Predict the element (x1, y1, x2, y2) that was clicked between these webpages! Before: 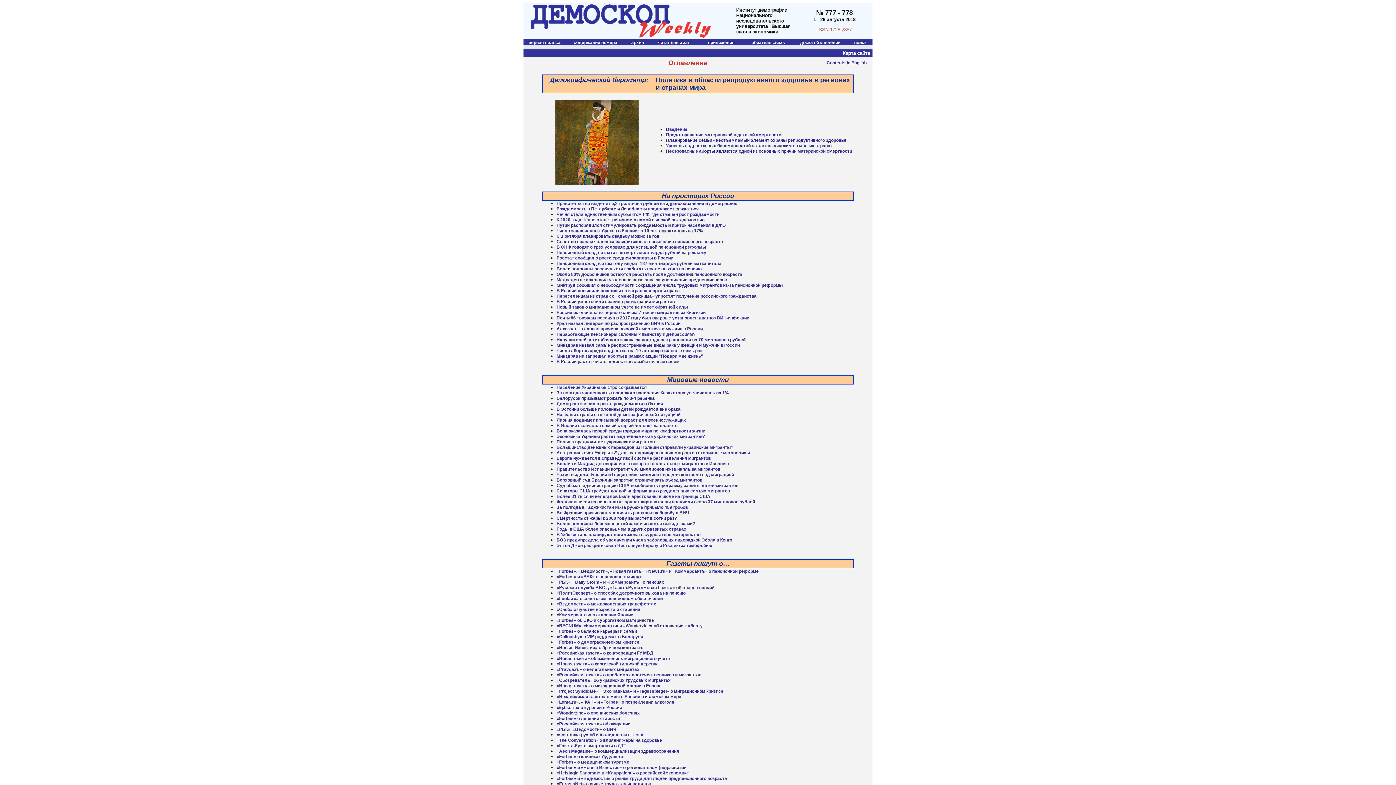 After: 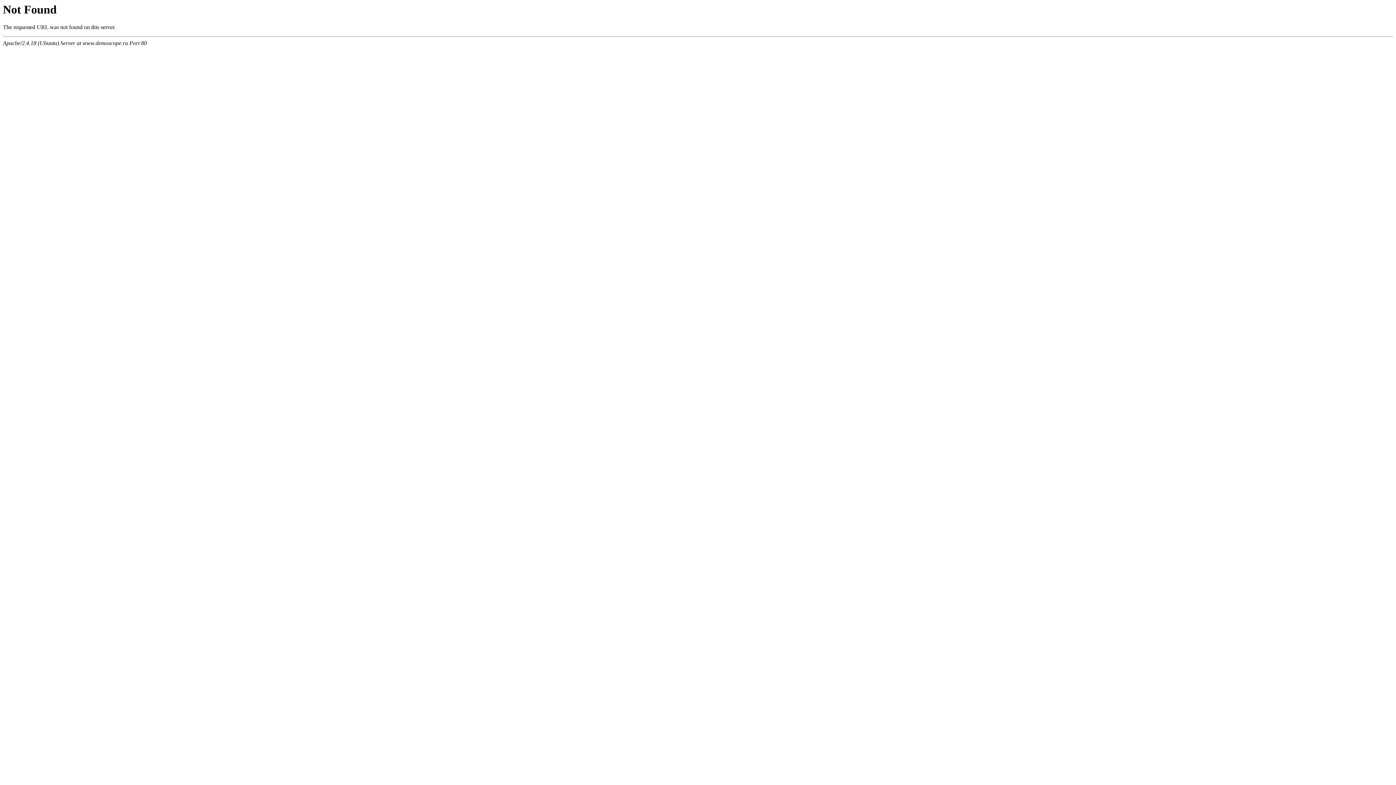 Action: label: В Эстонии больше половины детей рождается вне брака bbox: (556, 406, 680, 412)